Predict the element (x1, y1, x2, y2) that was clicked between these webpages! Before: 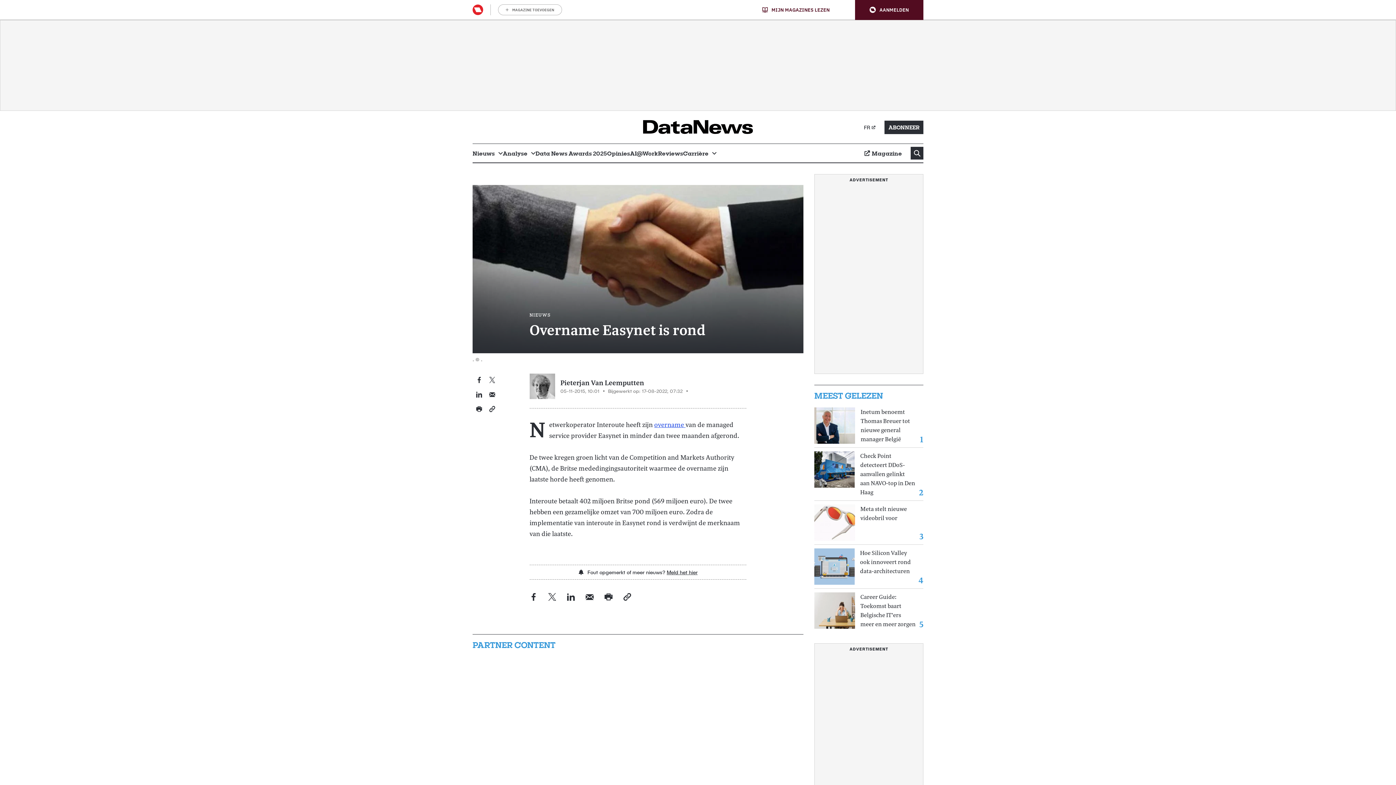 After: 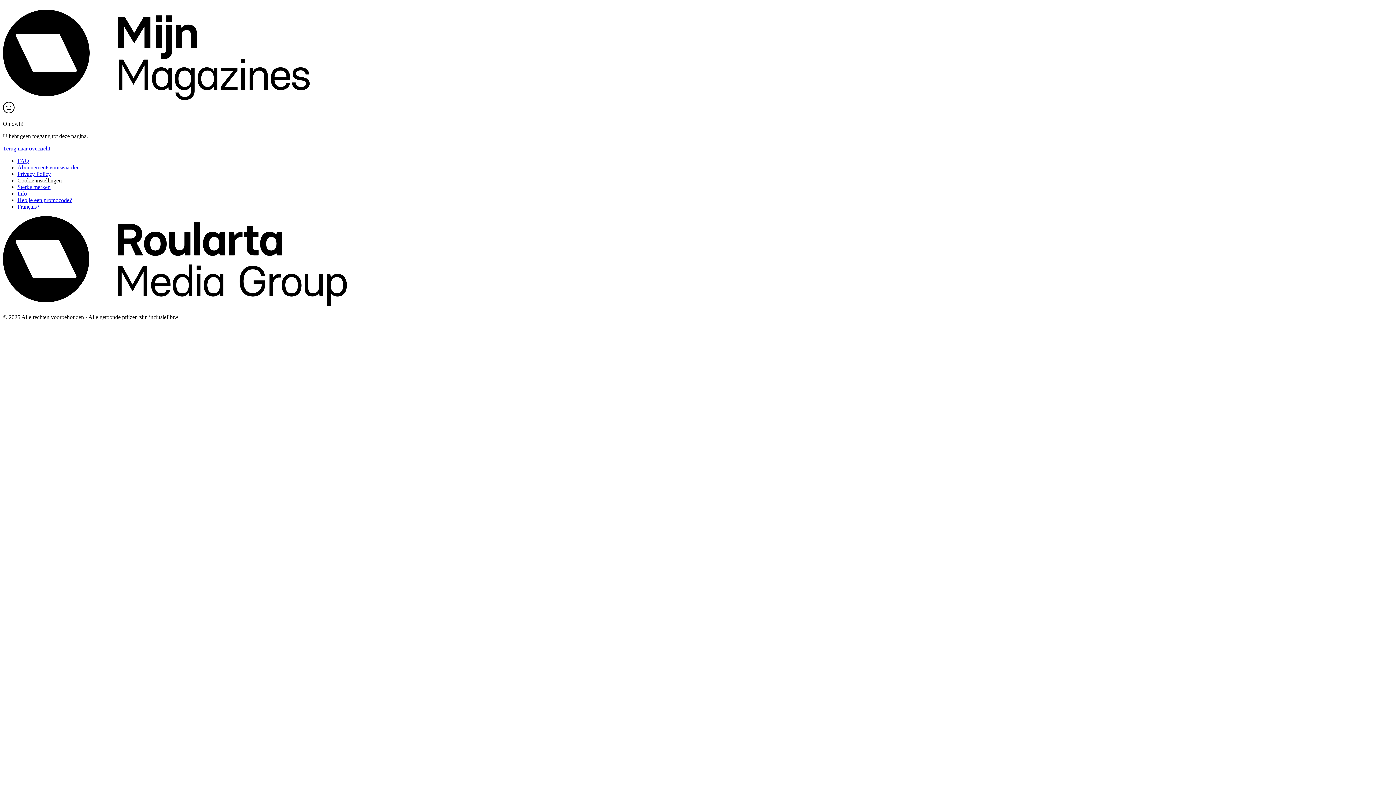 Action: bbox: (864, 144, 902, 162) label: Magazine